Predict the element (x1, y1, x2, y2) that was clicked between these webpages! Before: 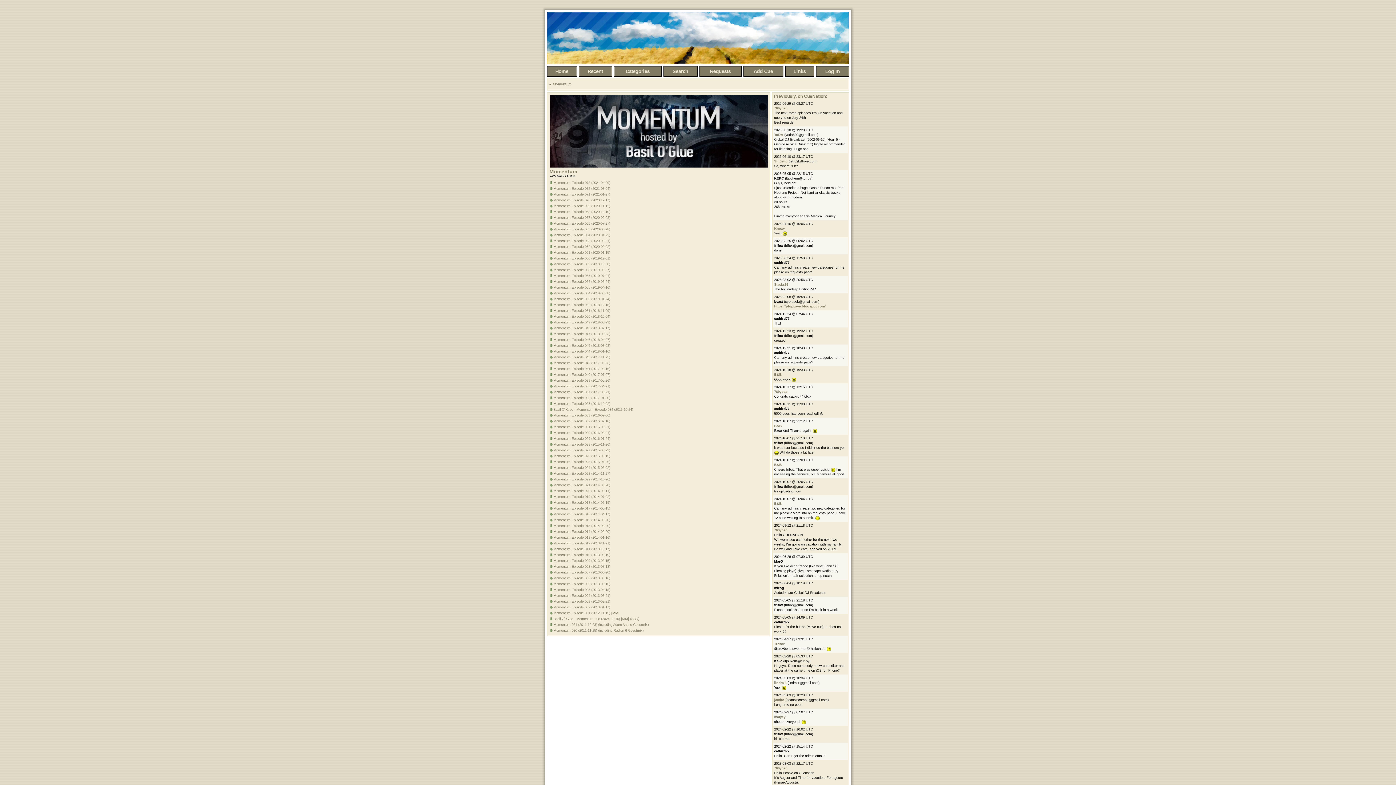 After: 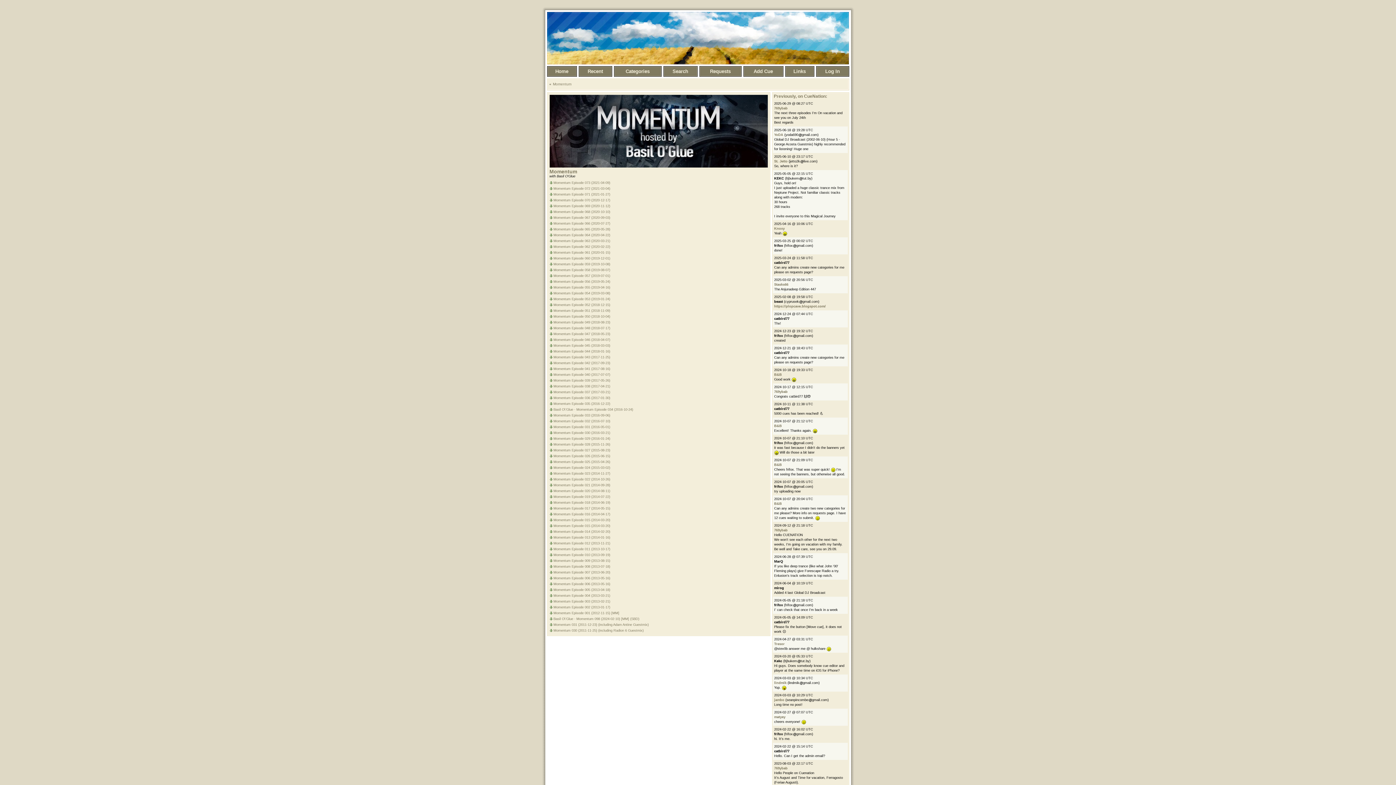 Action: bbox: (549, 518, 552, 522)